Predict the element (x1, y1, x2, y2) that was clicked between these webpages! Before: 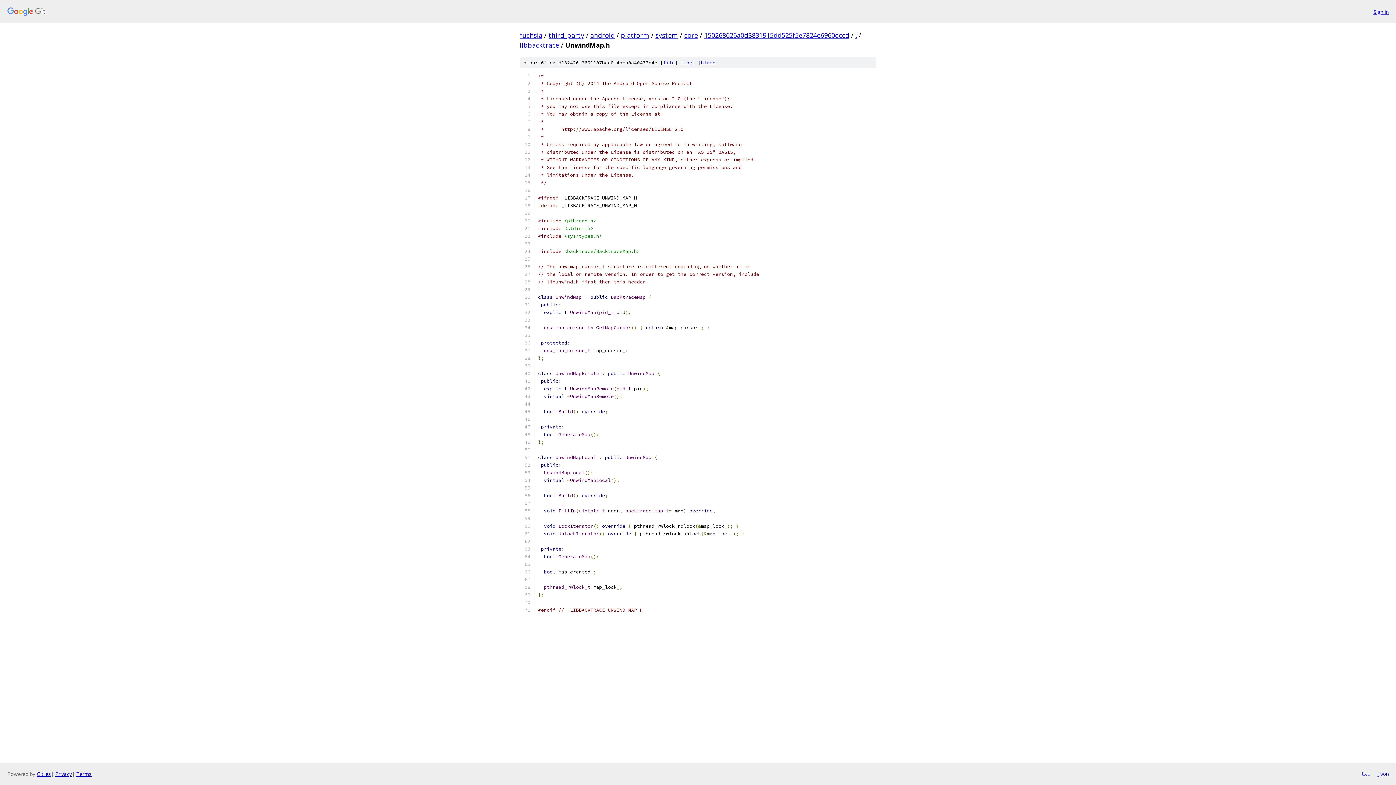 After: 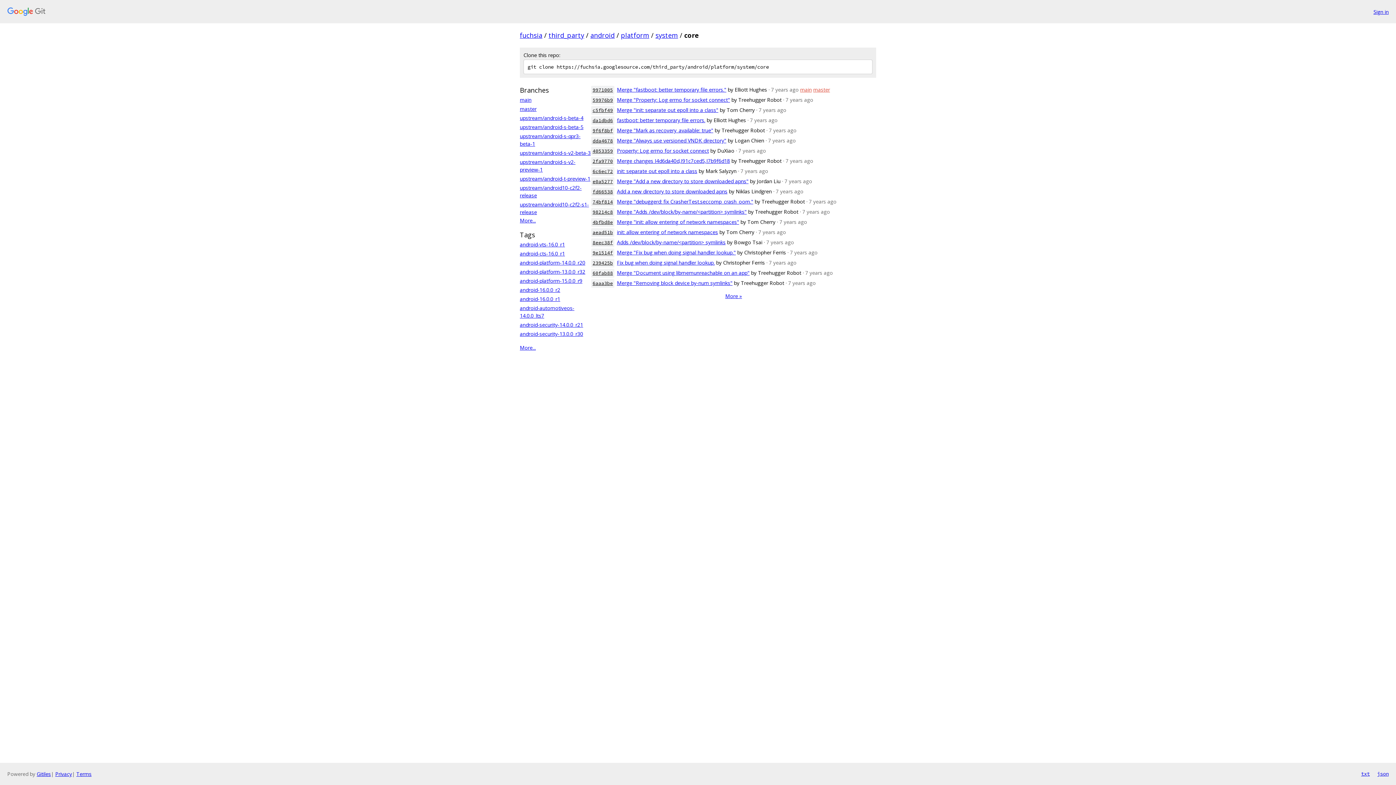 Action: bbox: (684, 30, 698, 39) label: core